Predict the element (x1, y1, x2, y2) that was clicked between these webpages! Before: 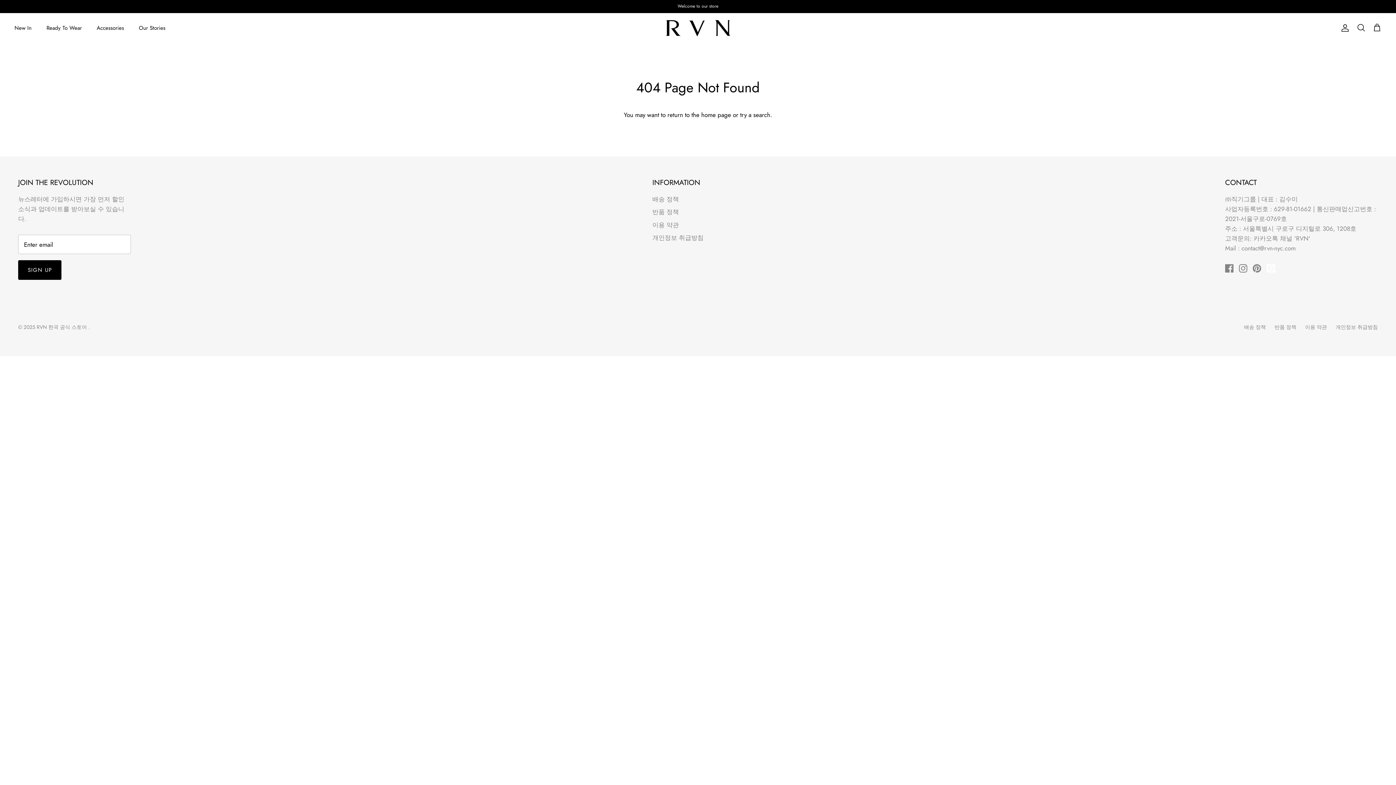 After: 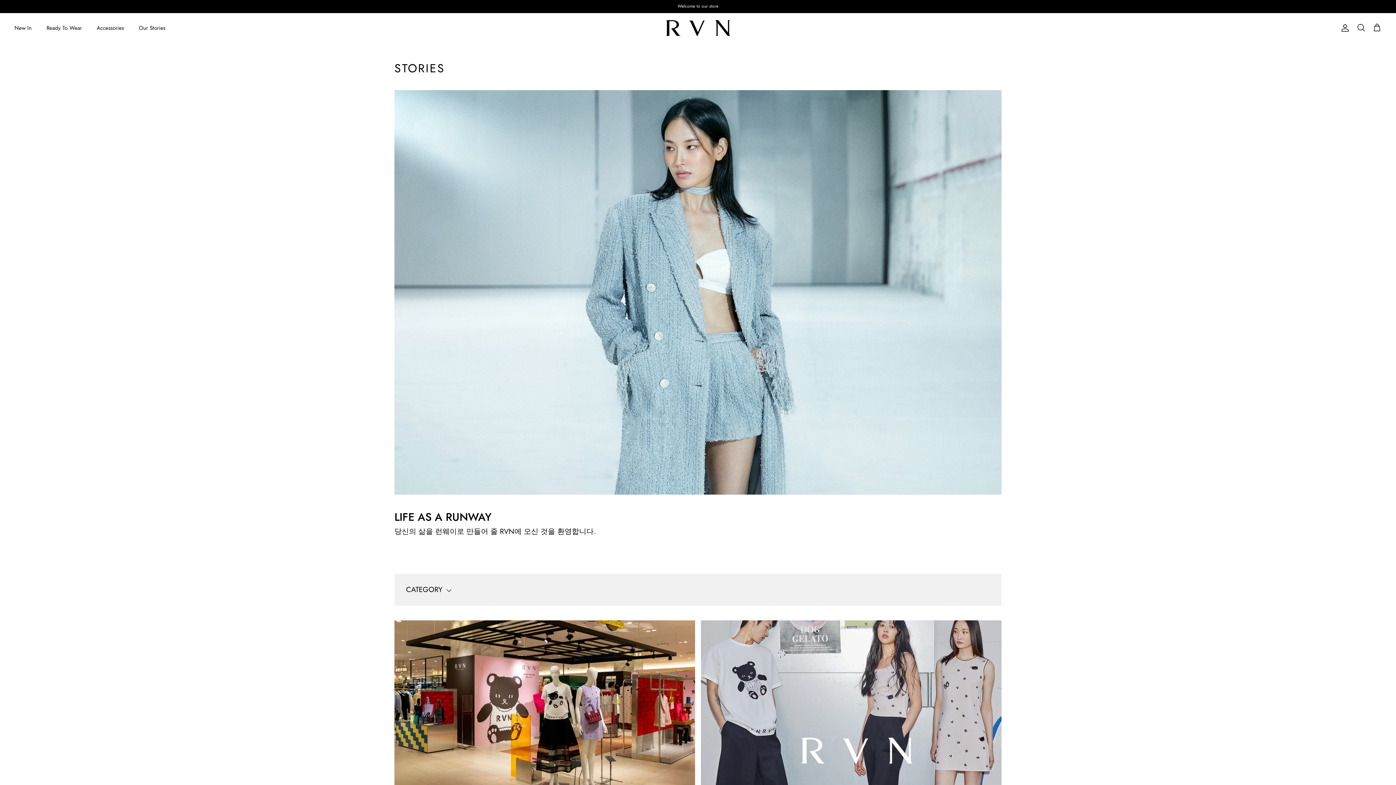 Action: label: Our Stories bbox: (132, 15, 172, 39)